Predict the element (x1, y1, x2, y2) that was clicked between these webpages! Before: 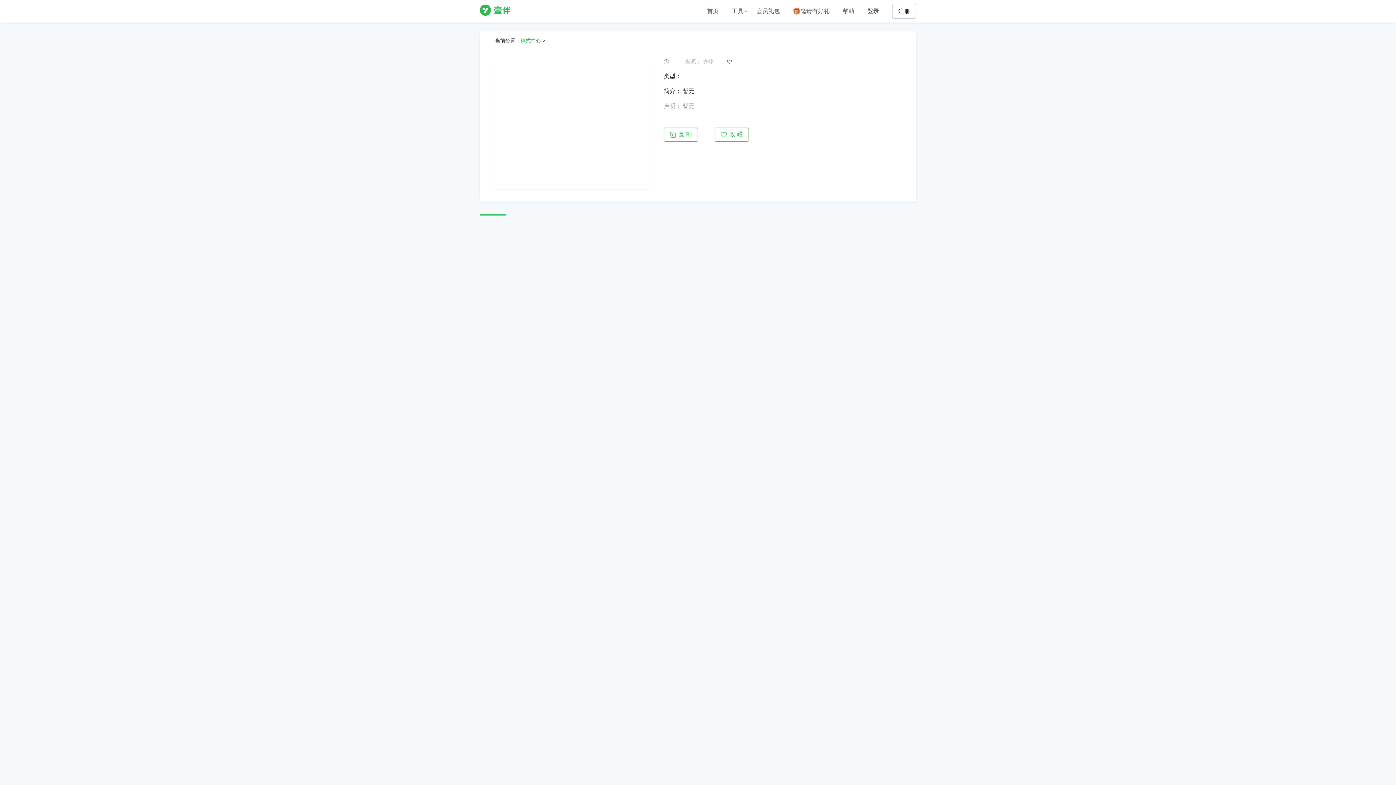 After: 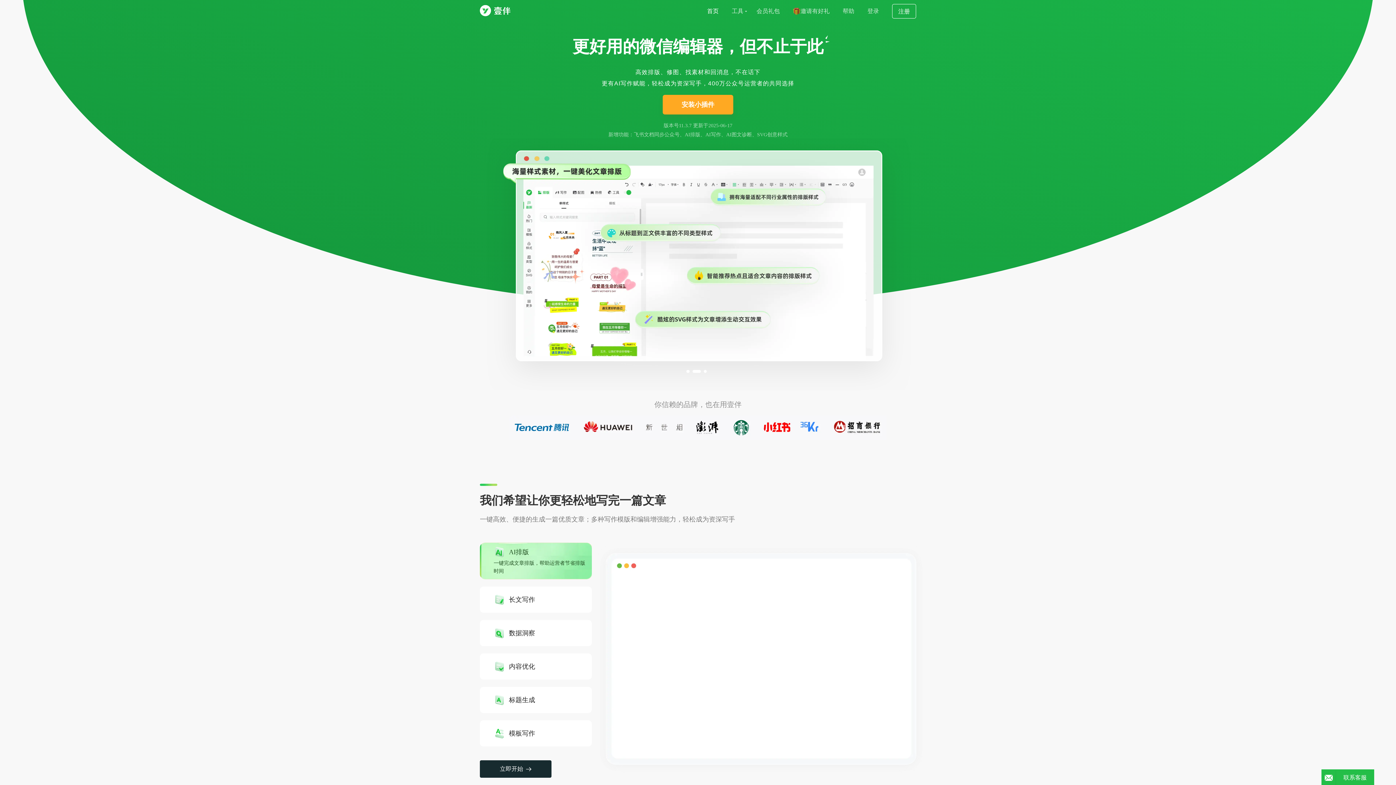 Action: bbox: (707, 8, 718, 14) label: 首页